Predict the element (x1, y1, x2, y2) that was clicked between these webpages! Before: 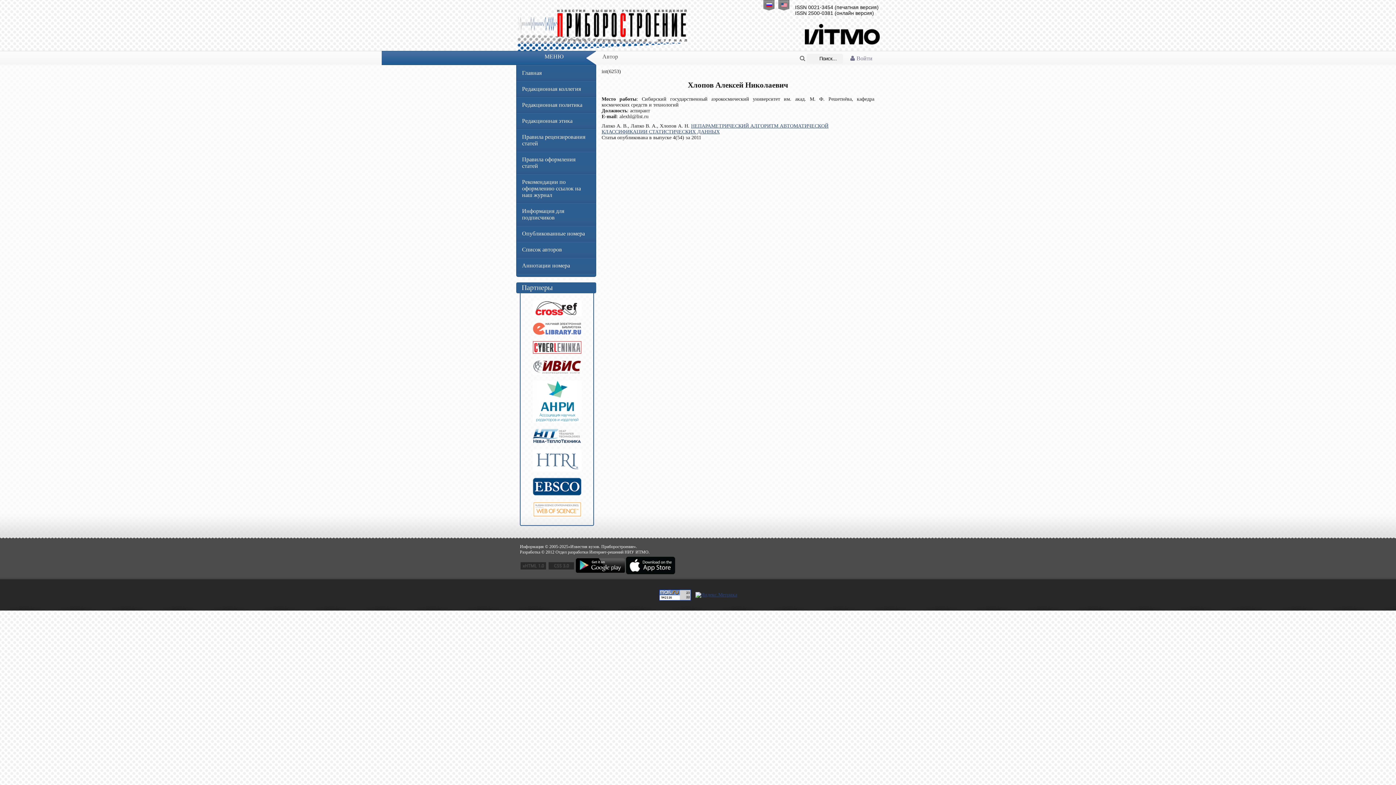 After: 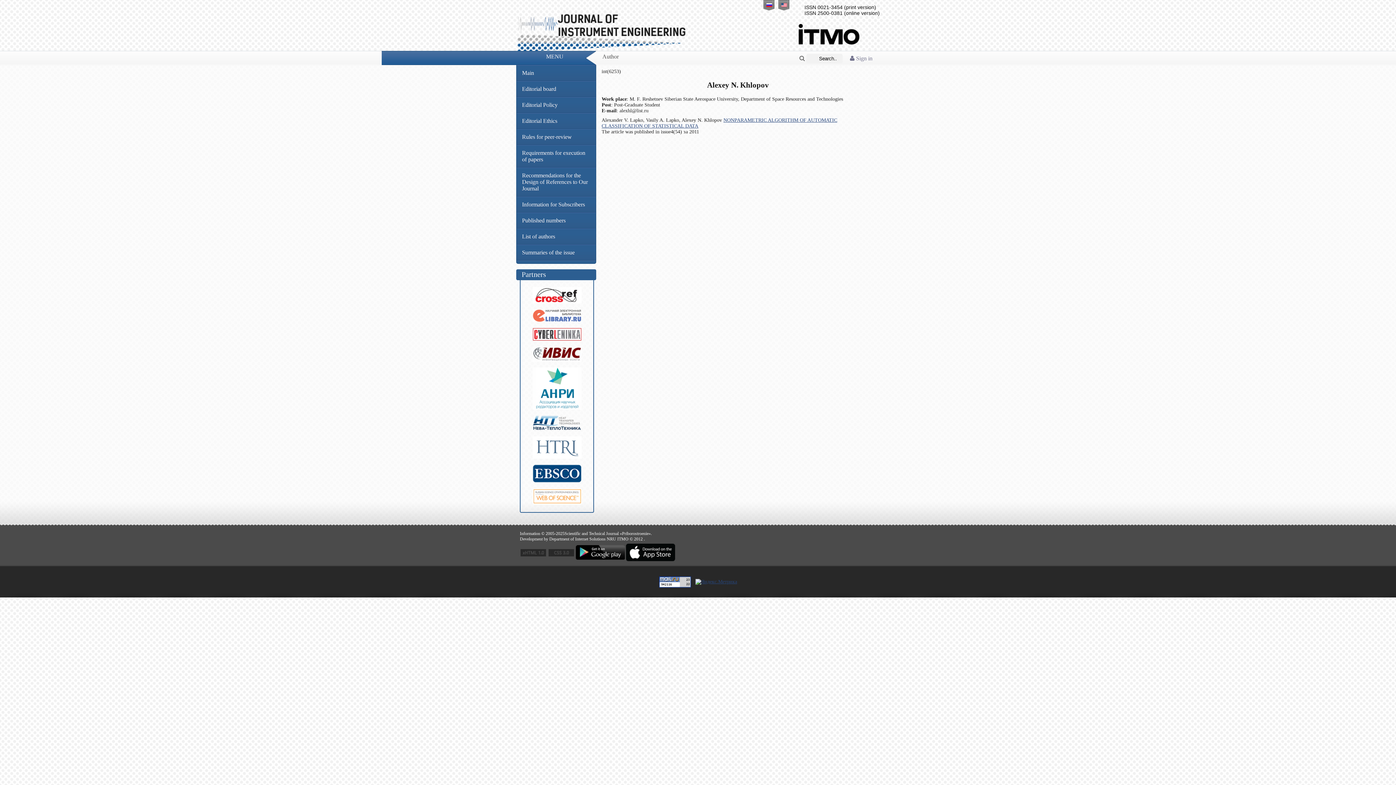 Action: bbox: (778, 0, 789, 10)